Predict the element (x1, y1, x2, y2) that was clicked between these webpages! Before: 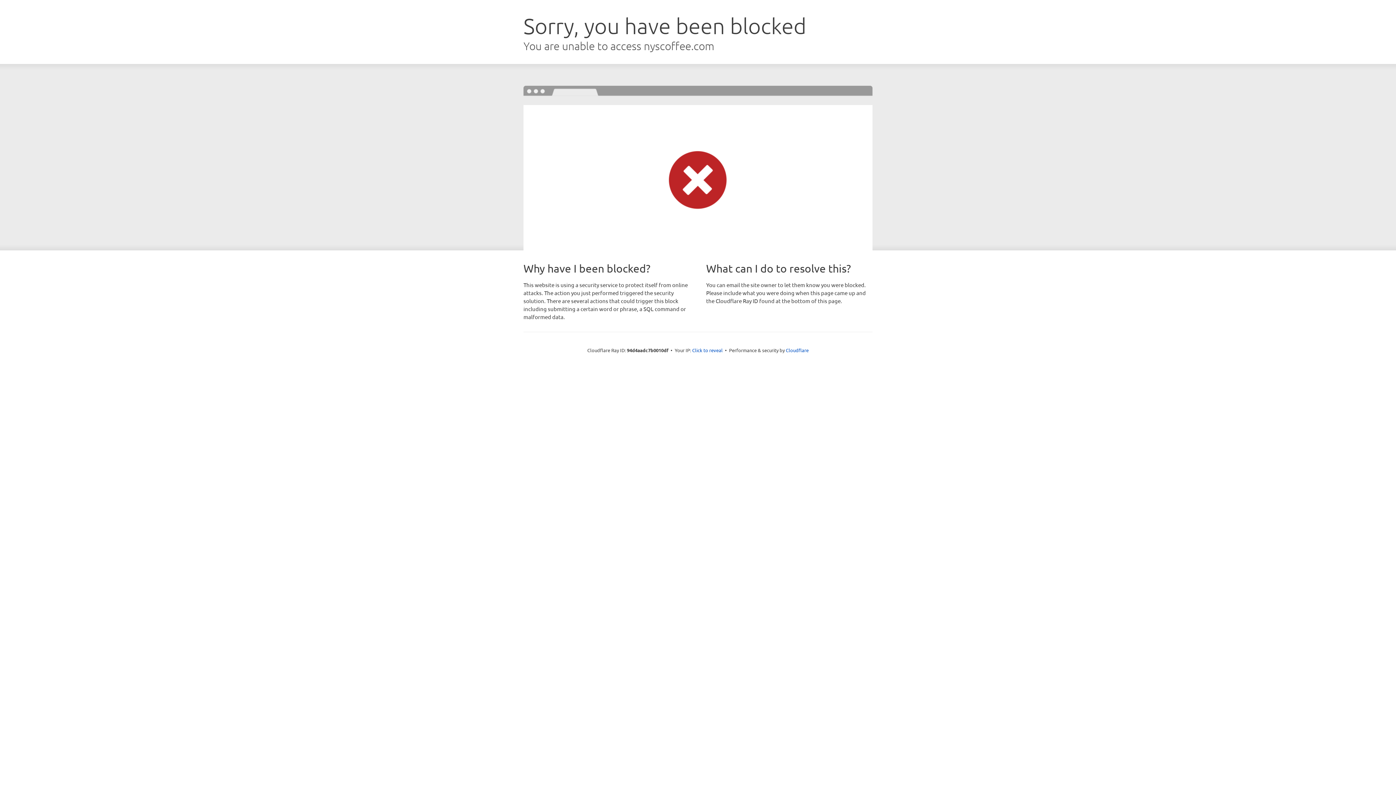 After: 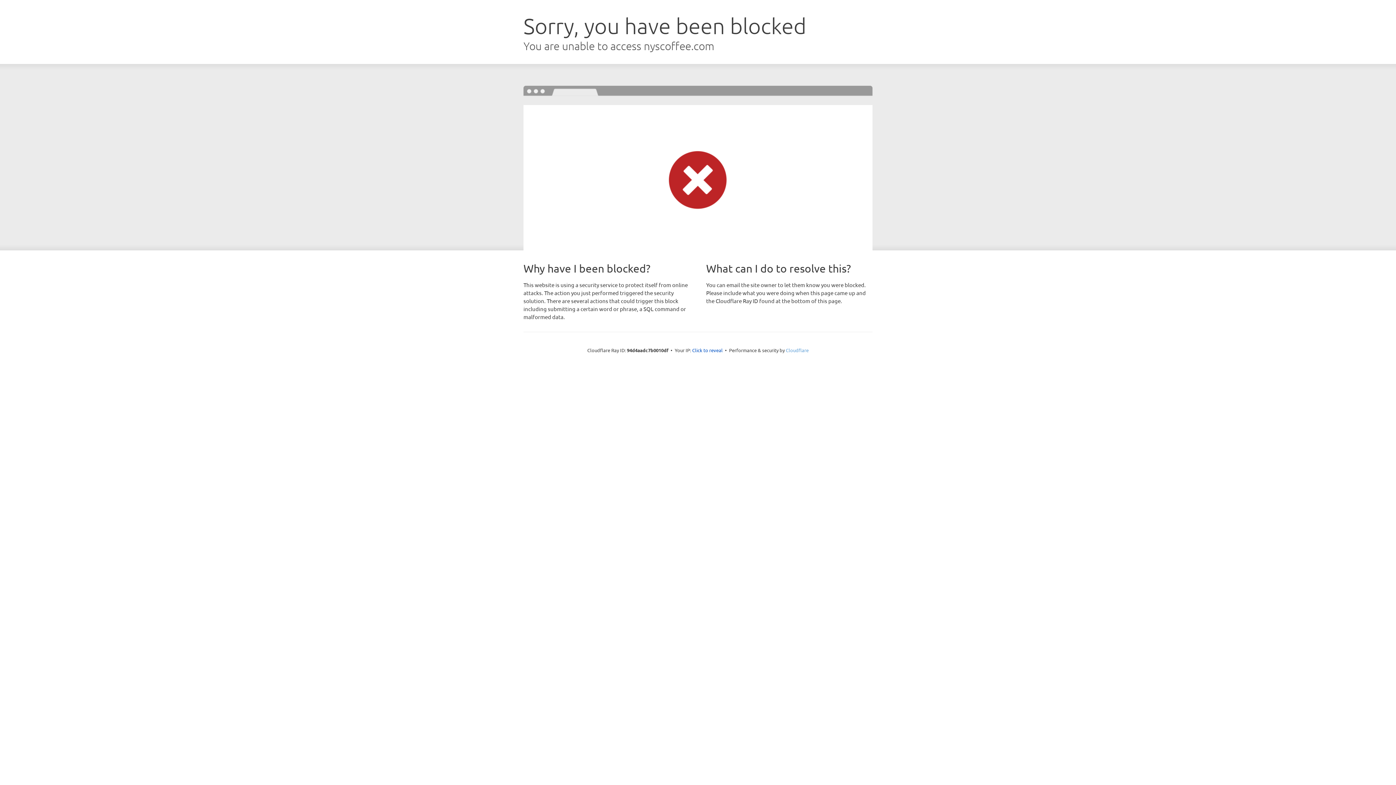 Action: label: Cloudflare bbox: (786, 347, 808, 353)